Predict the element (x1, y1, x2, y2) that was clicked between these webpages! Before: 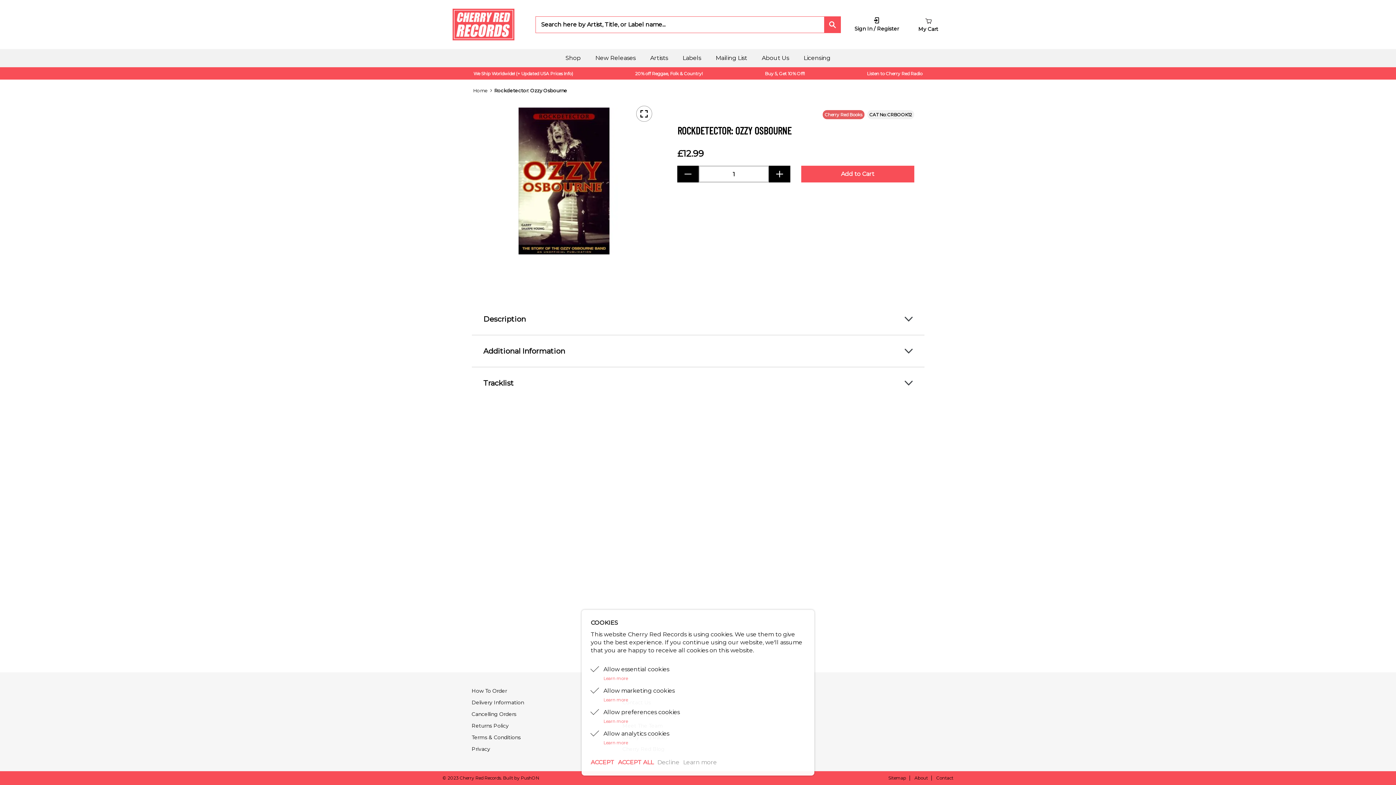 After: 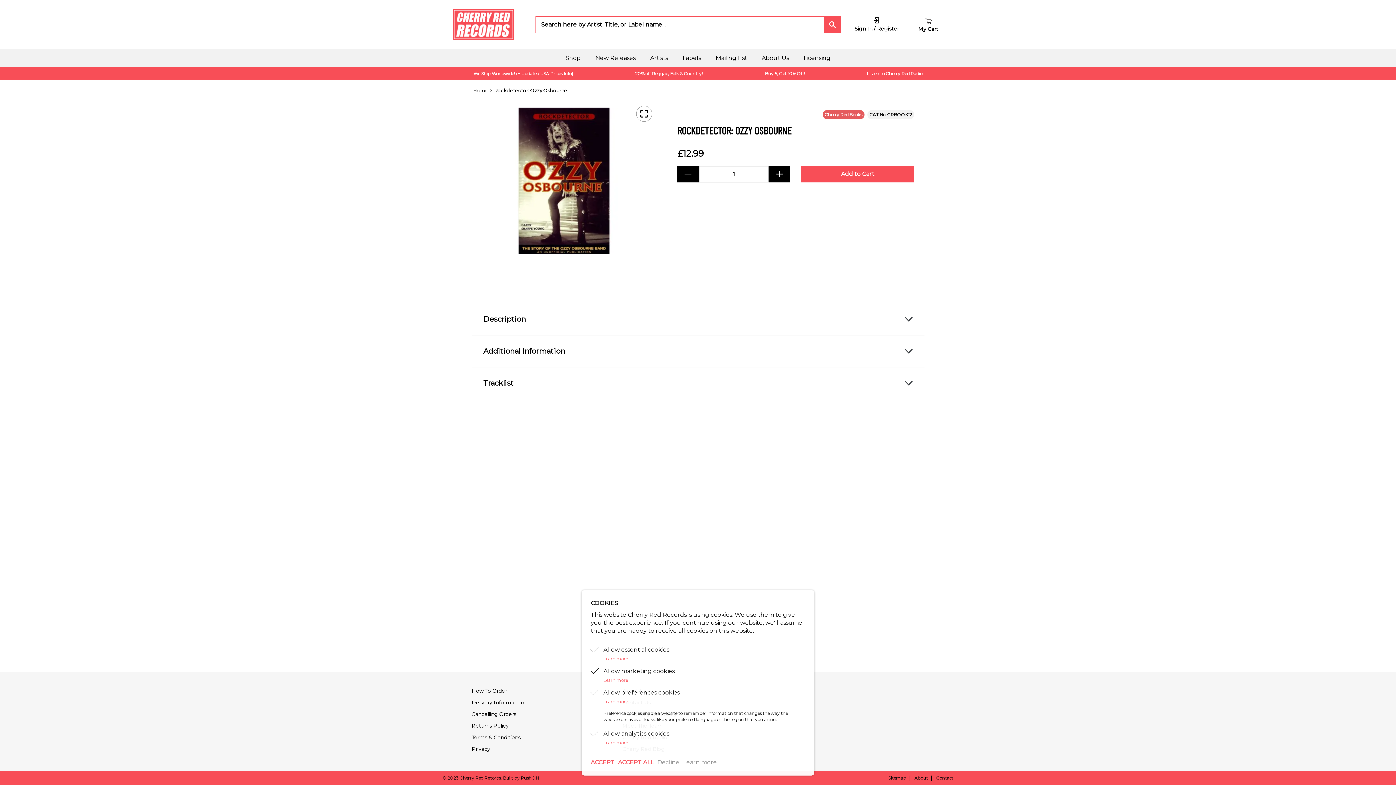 Action: label: Learn more bbox: (603, 718, 805, 724)